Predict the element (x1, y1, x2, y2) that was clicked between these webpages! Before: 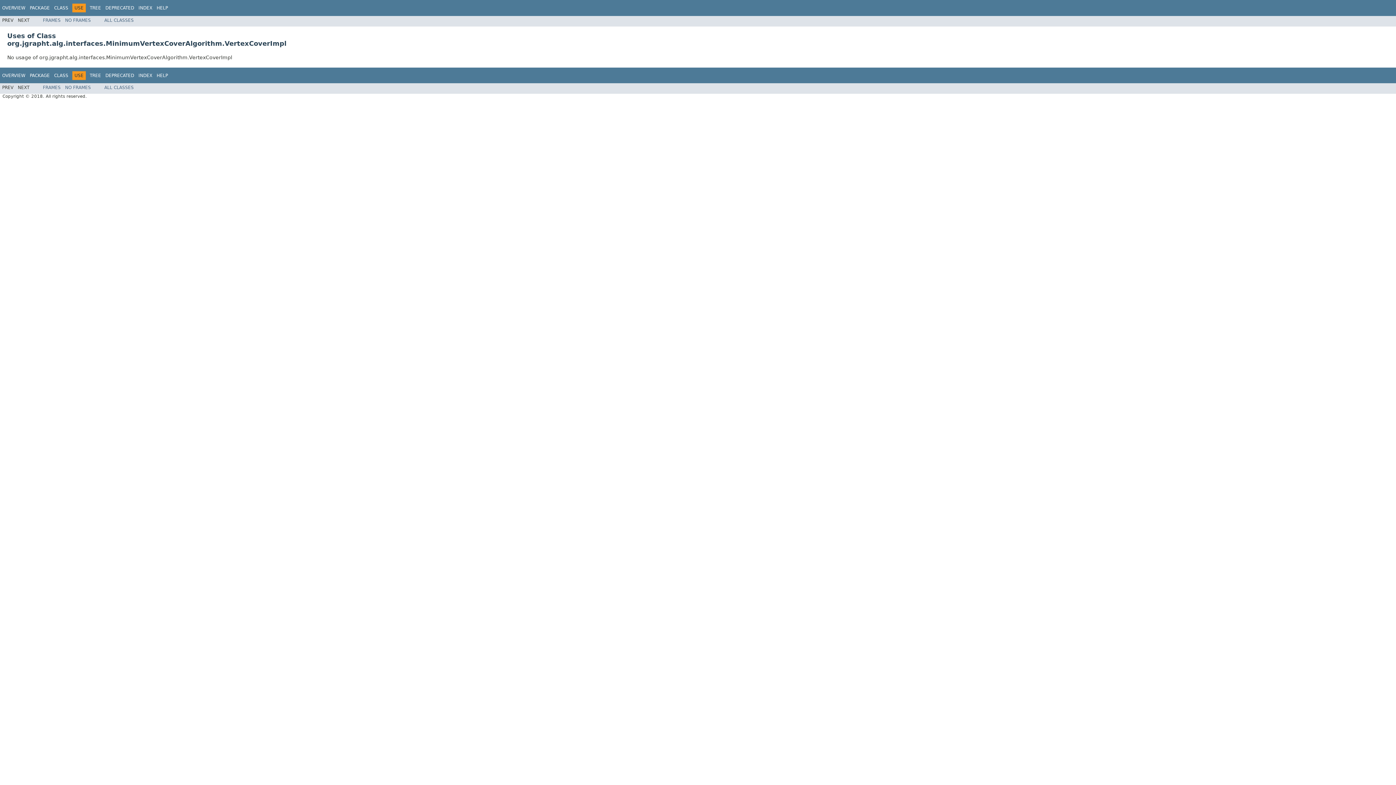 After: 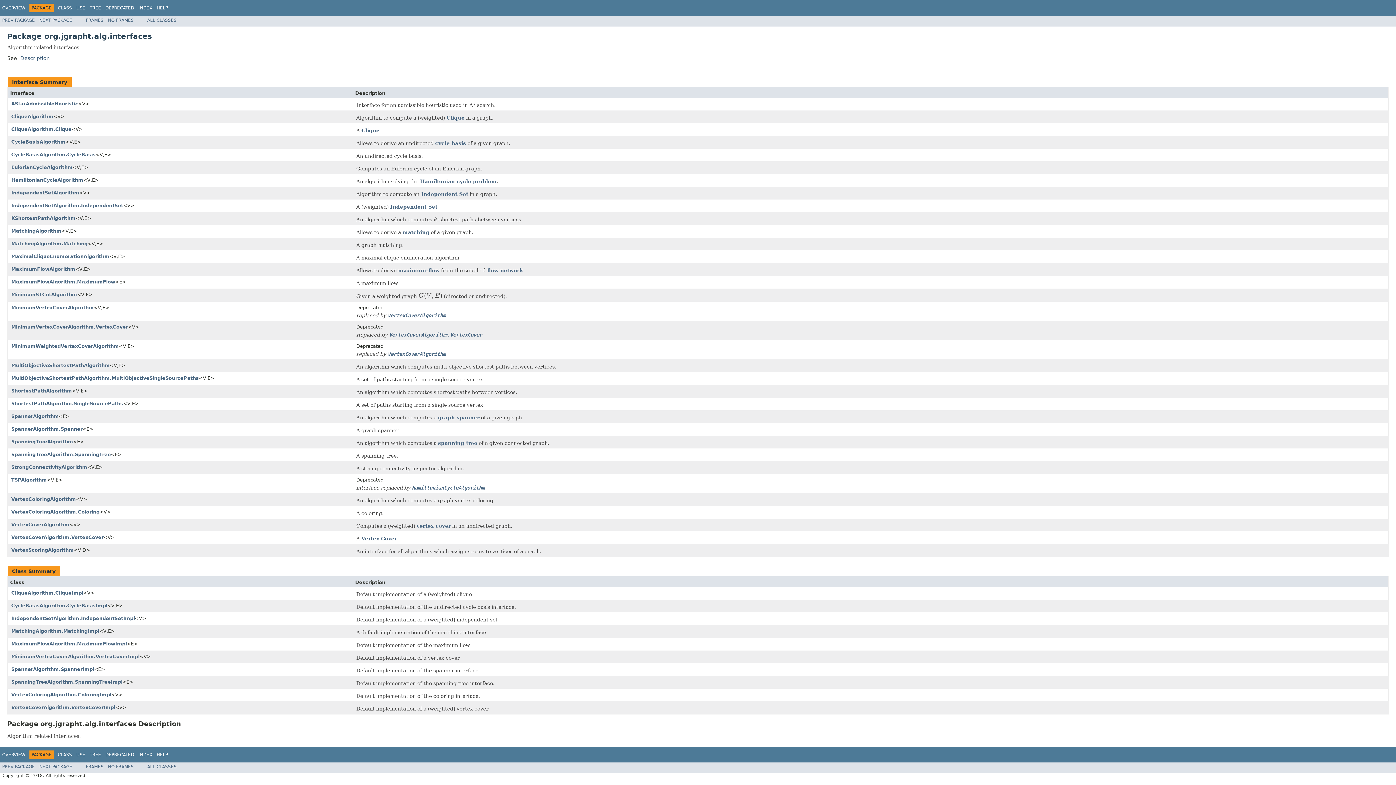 Action: bbox: (29, 72, 49, 78) label: PACKAGE